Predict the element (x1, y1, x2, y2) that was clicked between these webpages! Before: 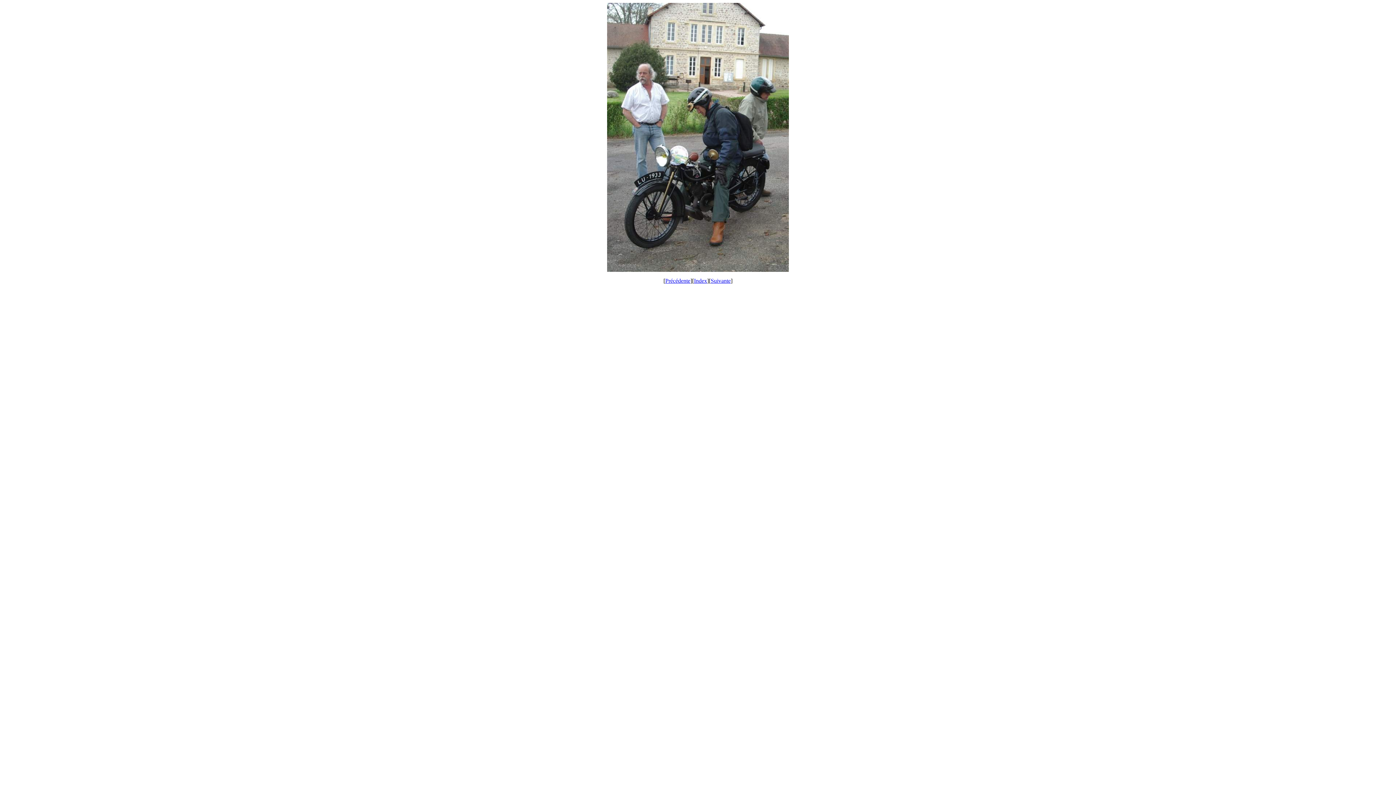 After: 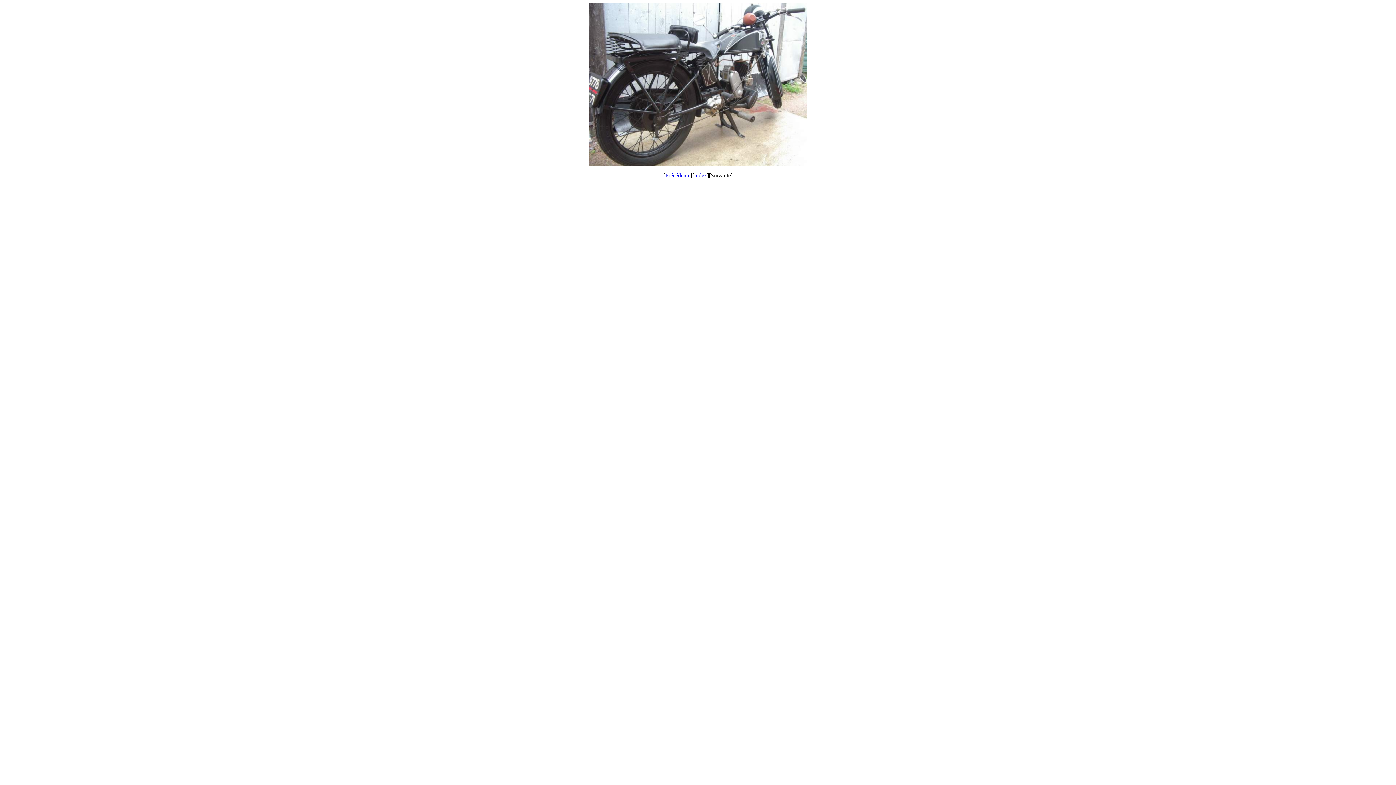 Action: label: Suivante bbox: (710, 277, 730, 284)